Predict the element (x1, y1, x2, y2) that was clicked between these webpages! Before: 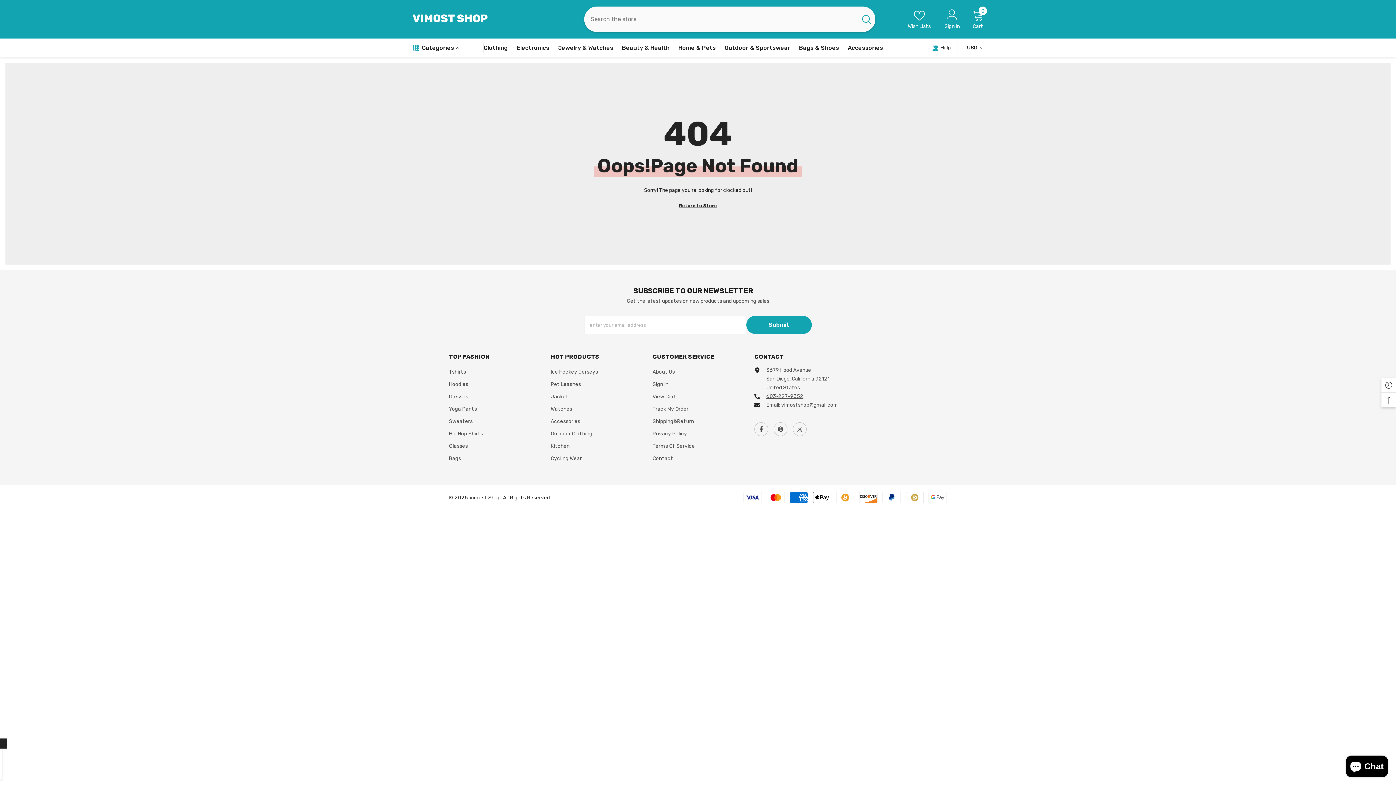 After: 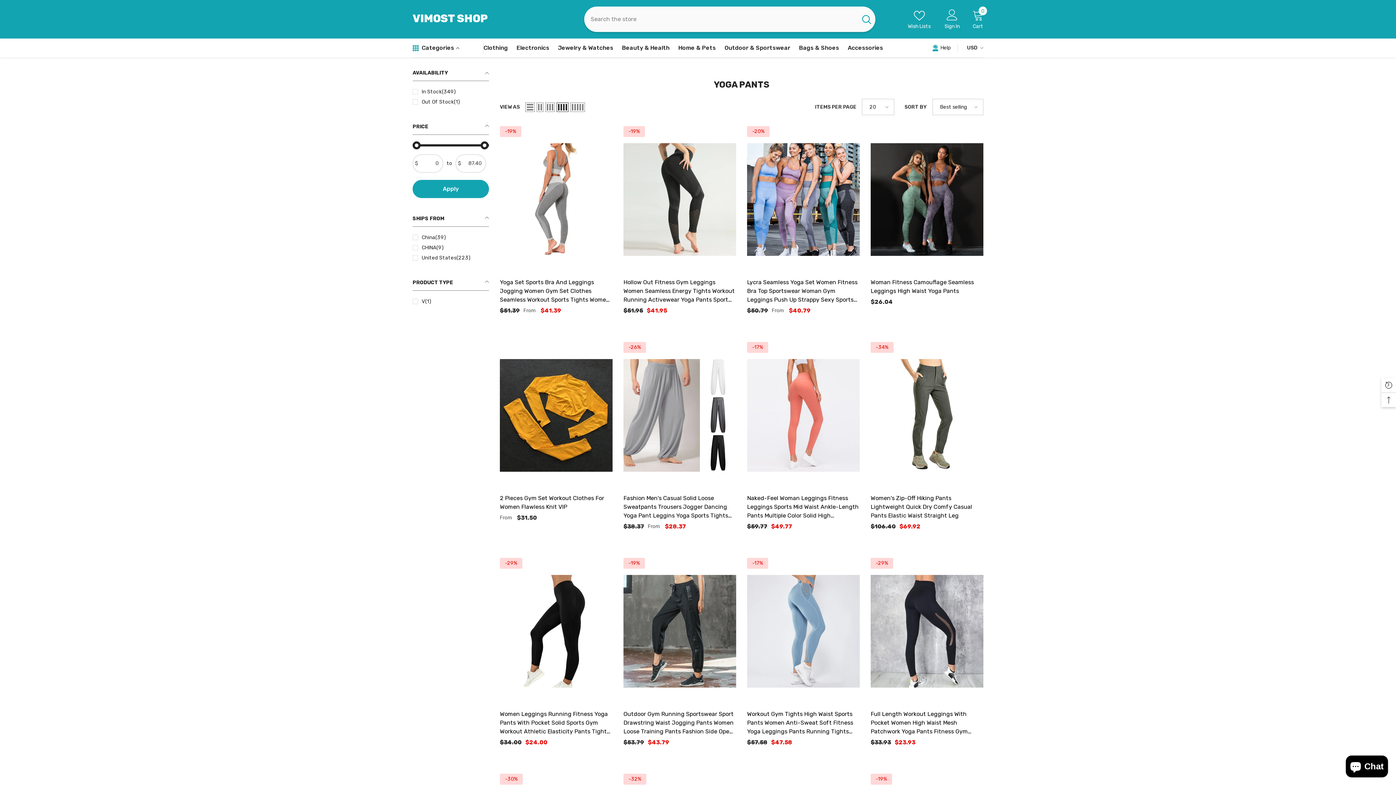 Action: label: Yoga Pants bbox: (449, 403, 477, 415)